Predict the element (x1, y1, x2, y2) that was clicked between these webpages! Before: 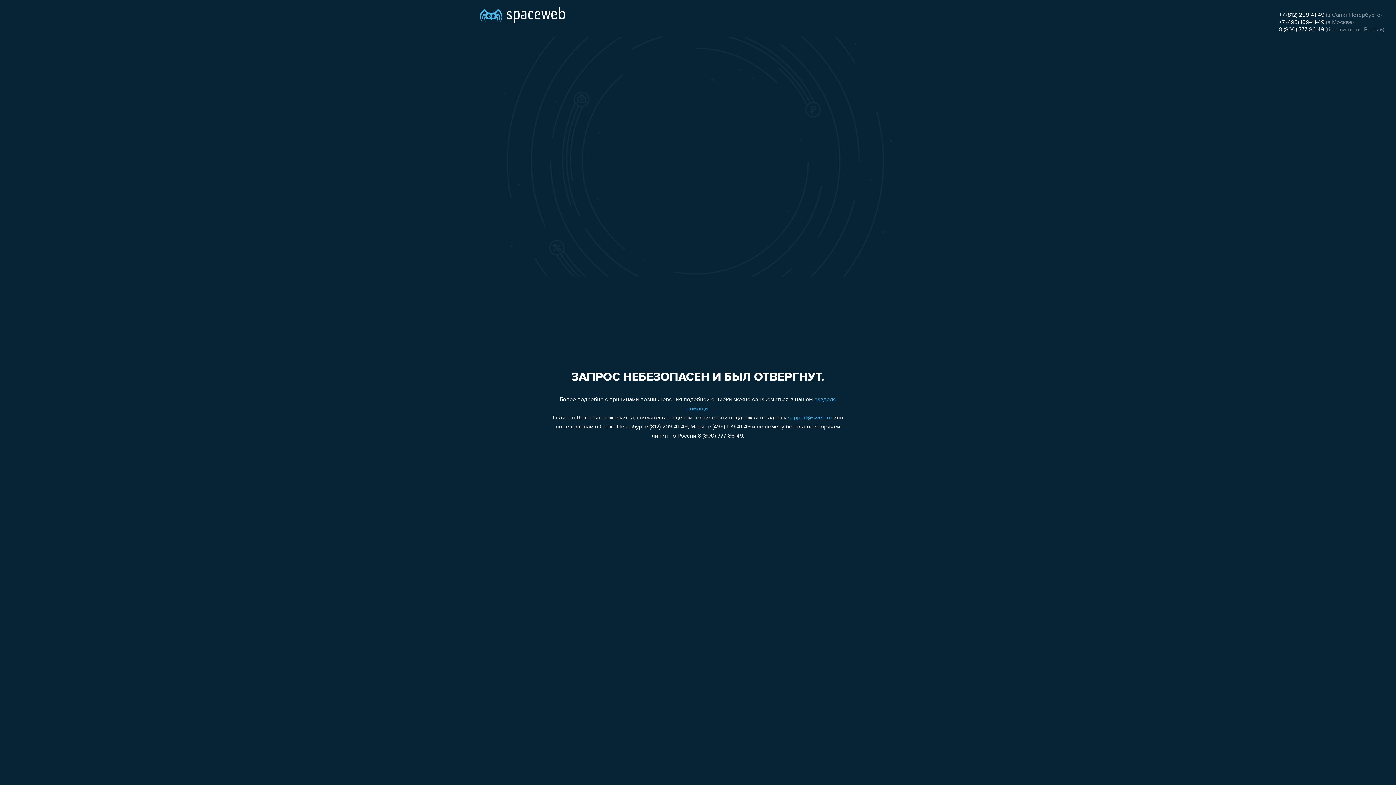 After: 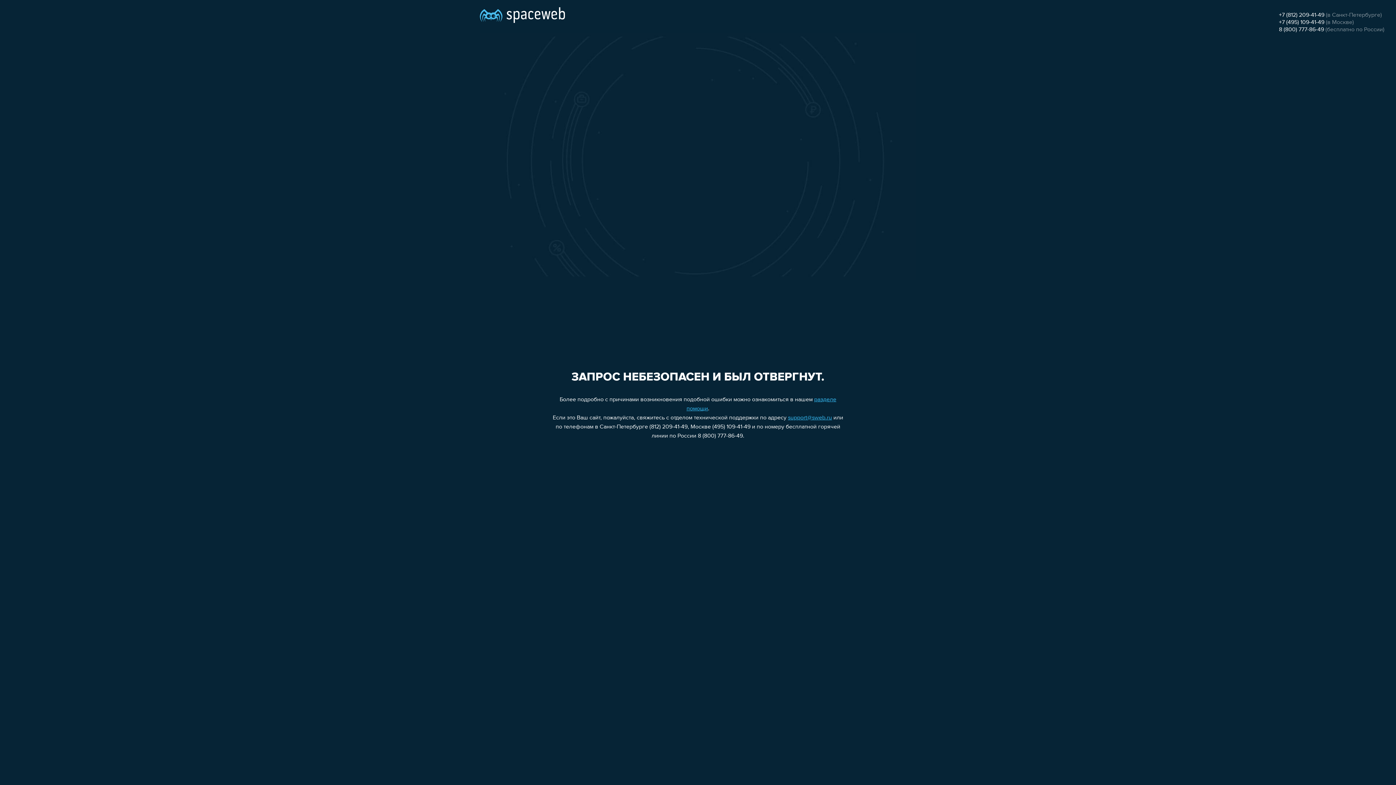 Action: label: +7 (495) 109-41-49 bbox: (1279, 19, 1324, 25)